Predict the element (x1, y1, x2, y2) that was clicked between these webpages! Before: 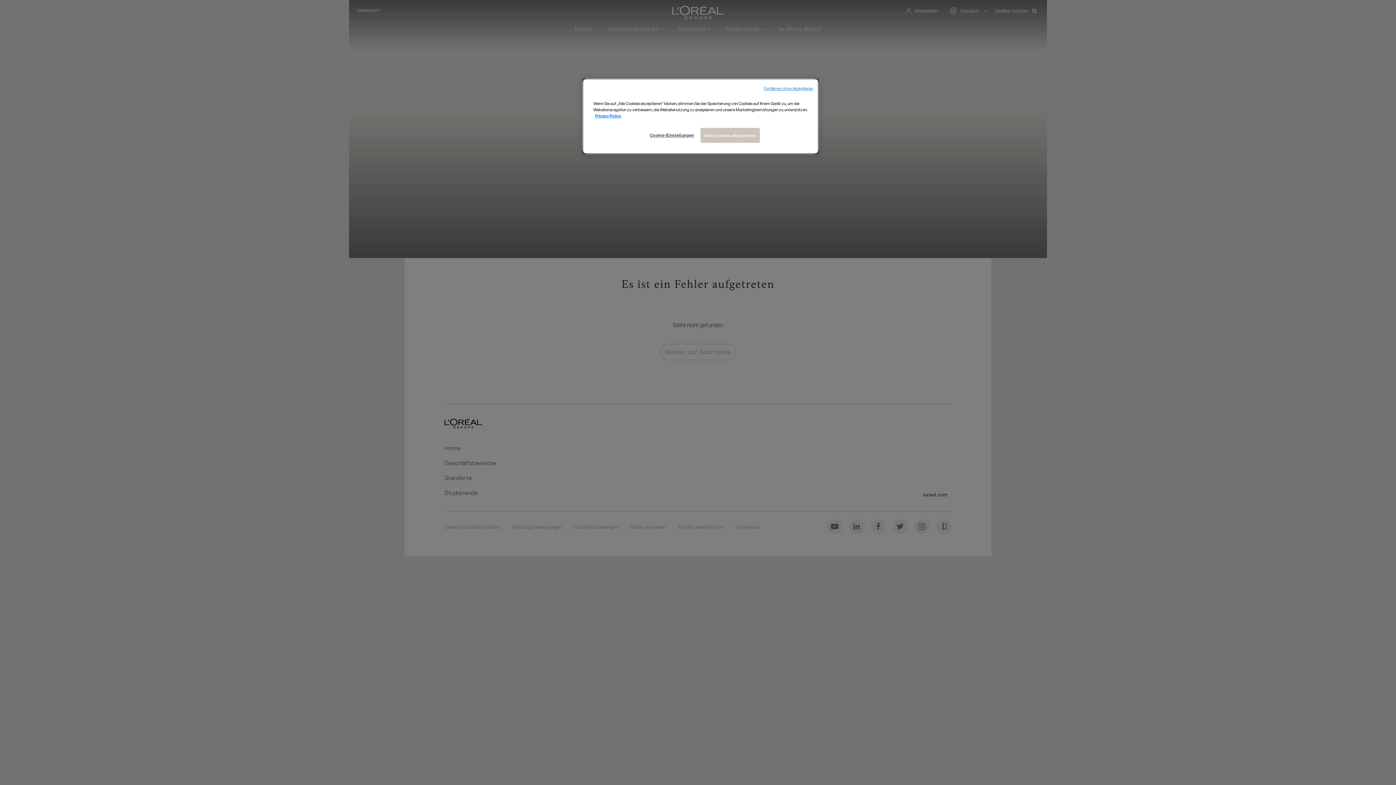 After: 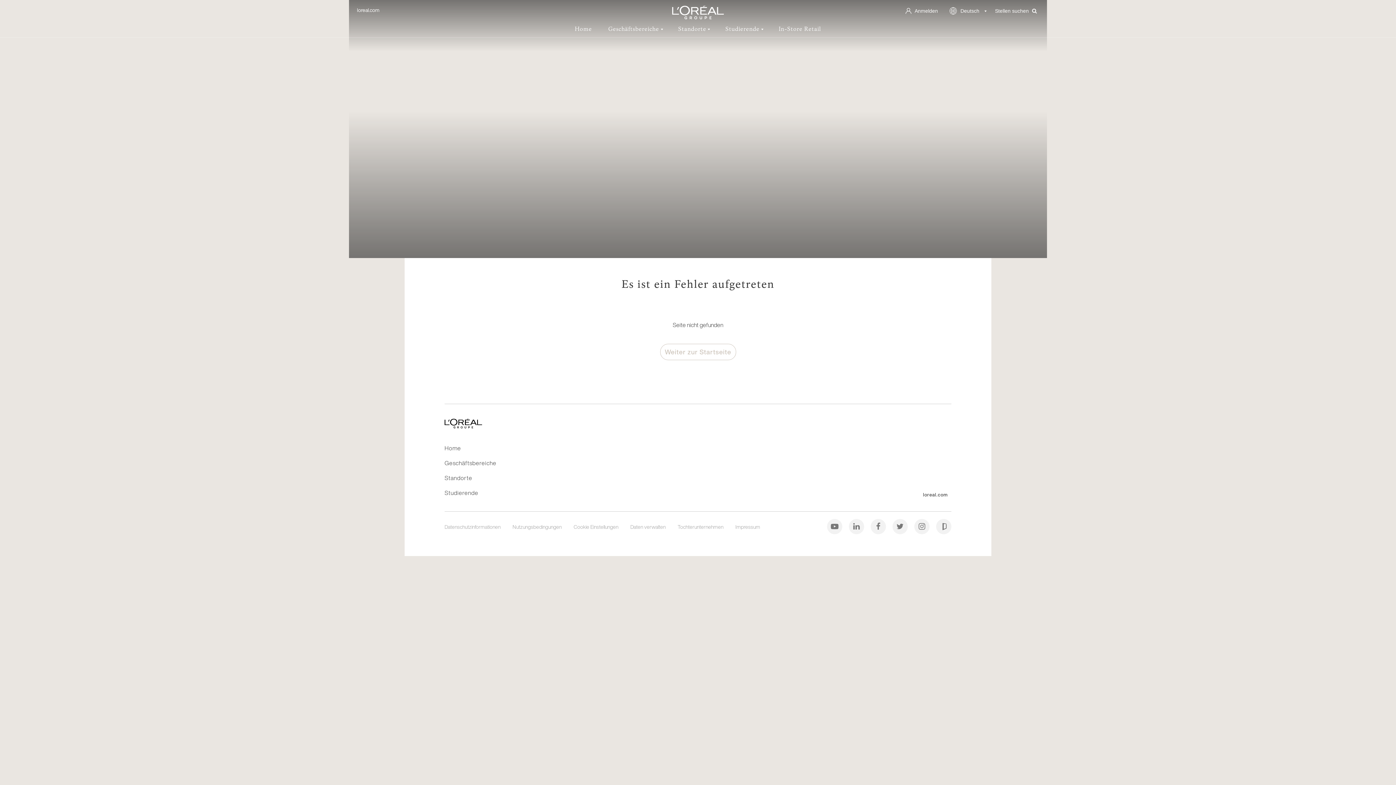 Action: bbox: (764, 85, 813, 91) label: Fortfahren ohne Akzeptieren